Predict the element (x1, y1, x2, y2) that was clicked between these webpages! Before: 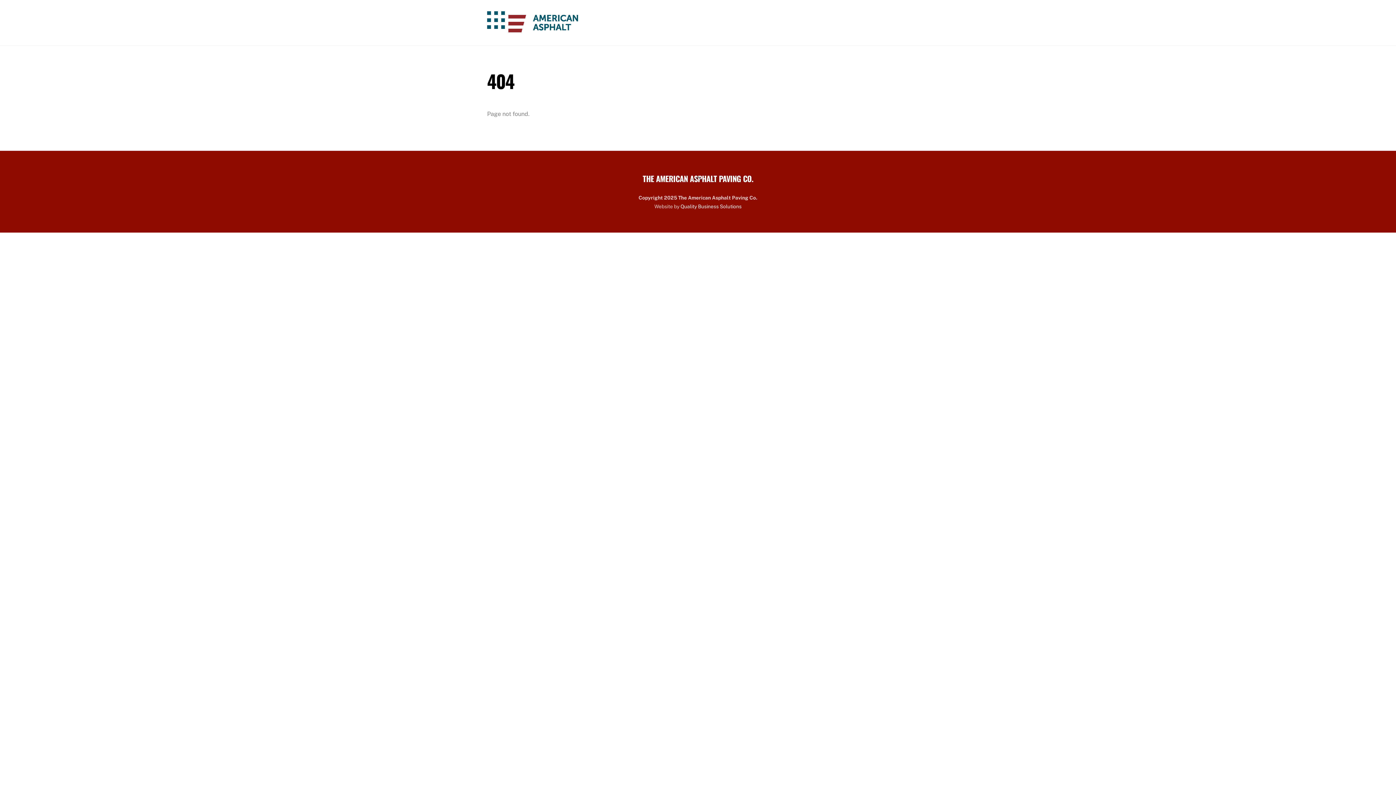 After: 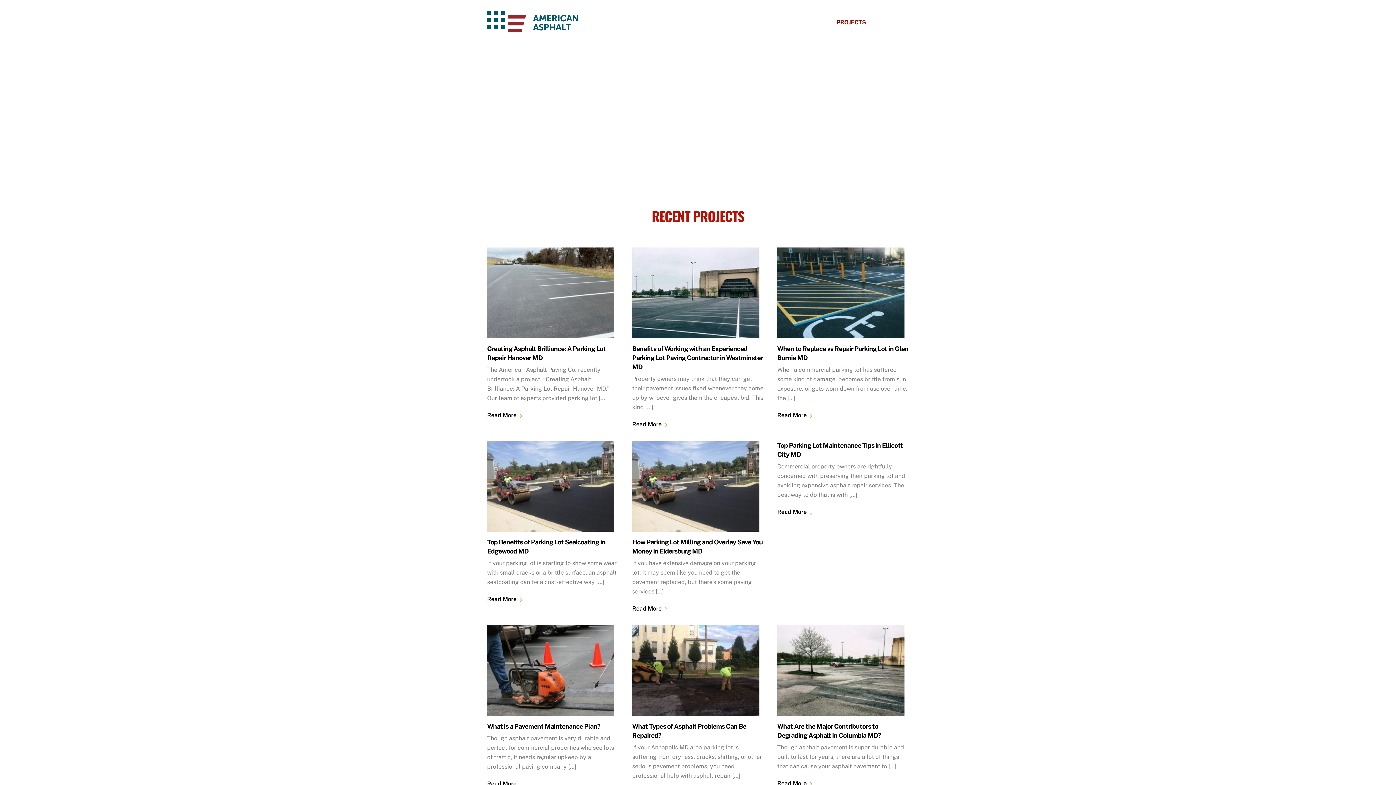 Action: label: PROJECTS bbox: (833, 14, 869, 30)